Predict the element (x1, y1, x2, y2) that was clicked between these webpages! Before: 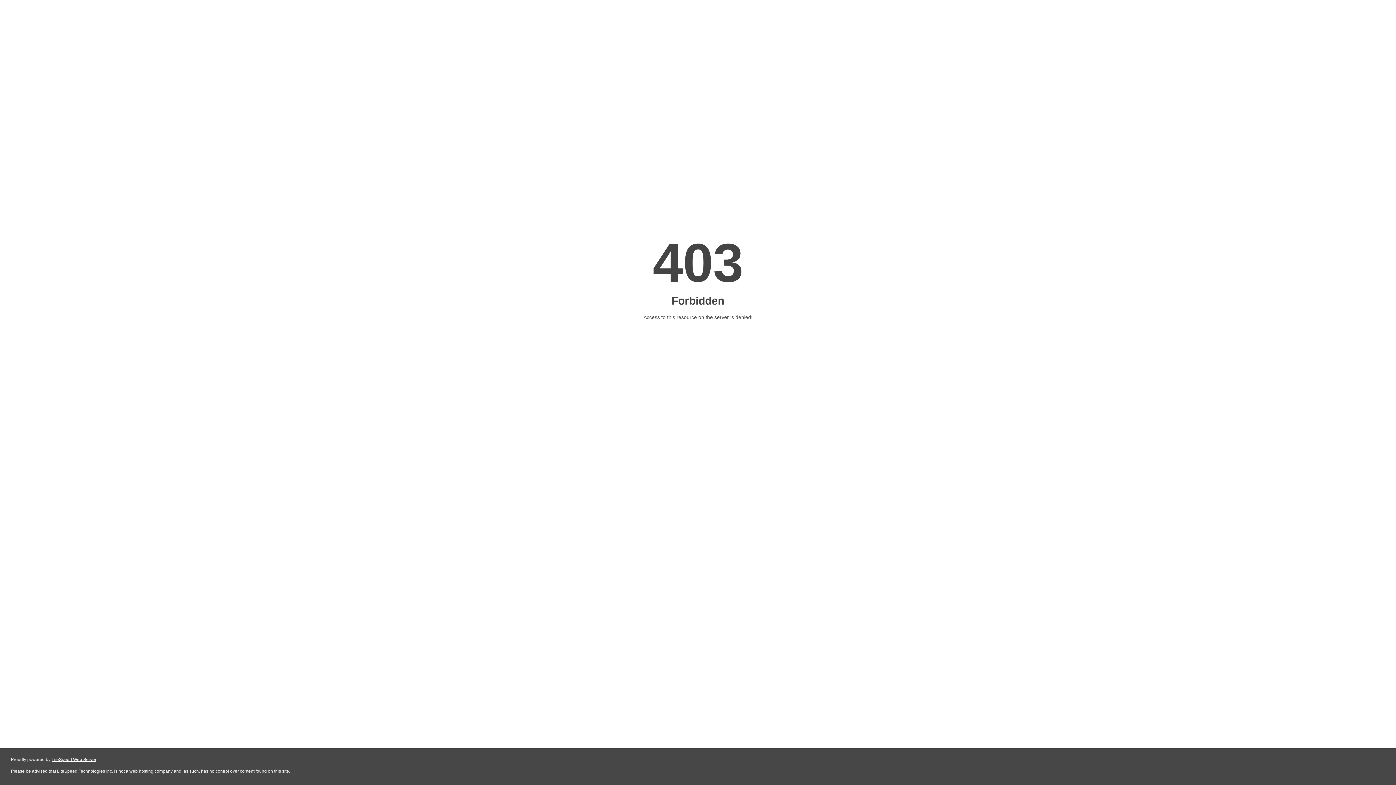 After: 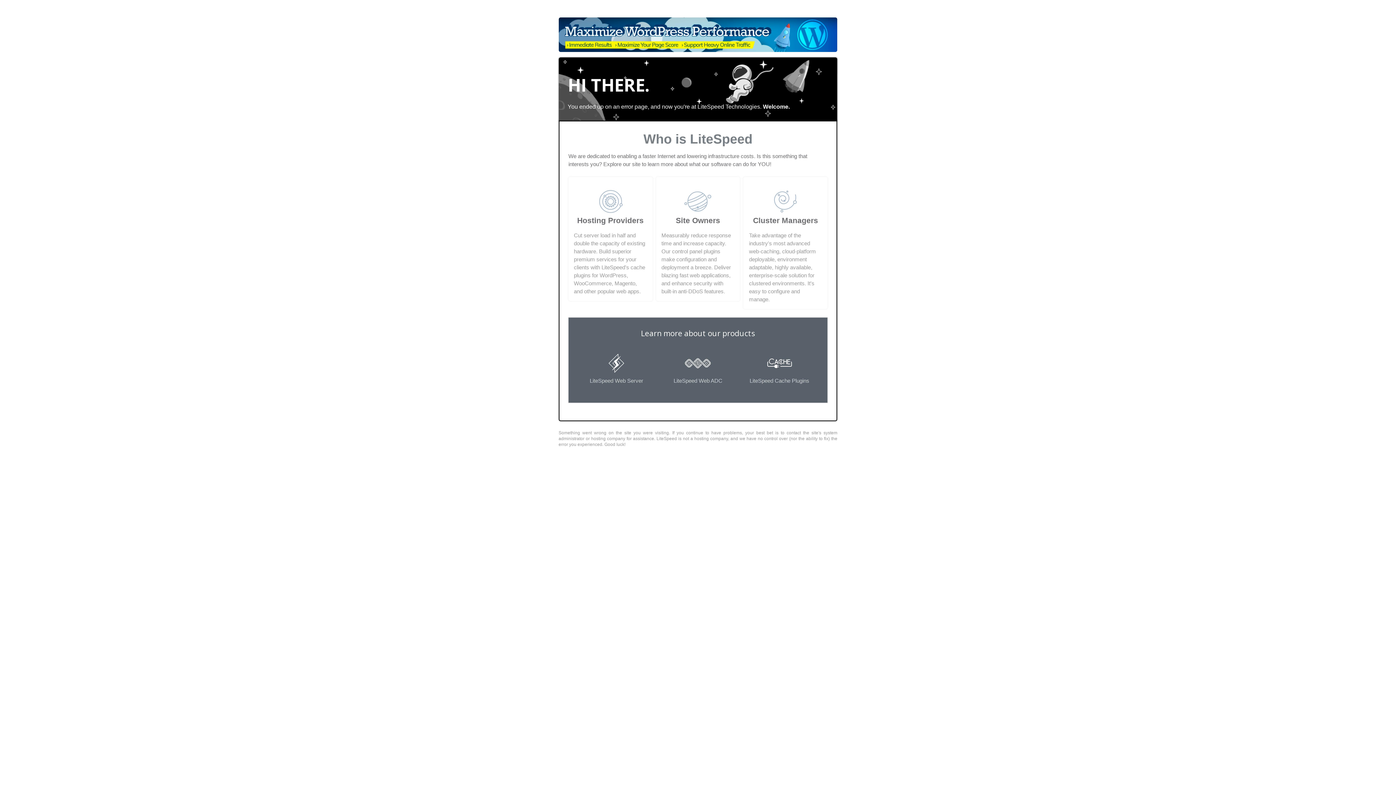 Action: bbox: (51, 757, 96, 762) label: LiteSpeed Web Server